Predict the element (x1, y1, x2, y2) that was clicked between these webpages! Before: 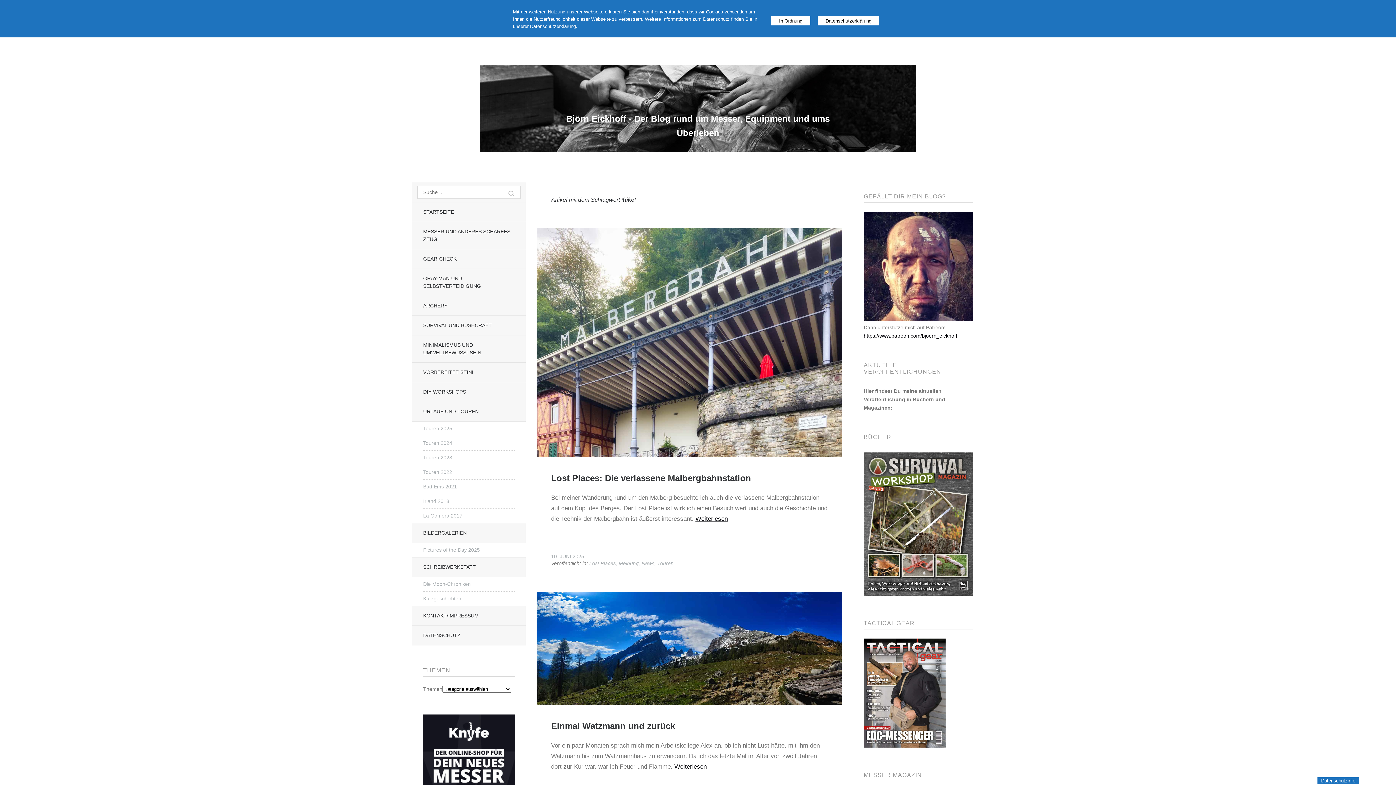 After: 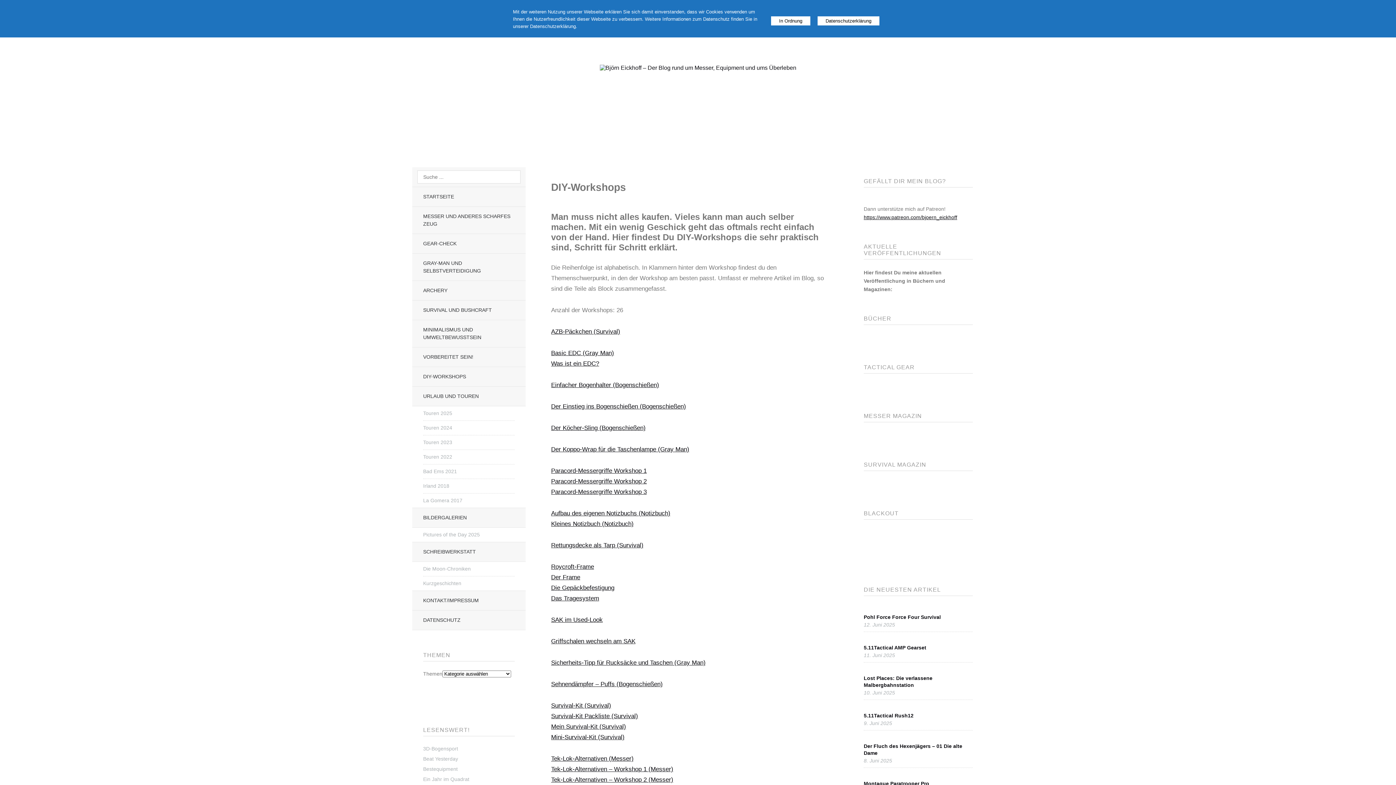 Action: label: DIY-WORKSHOPS bbox: (412, 382, 525, 401)